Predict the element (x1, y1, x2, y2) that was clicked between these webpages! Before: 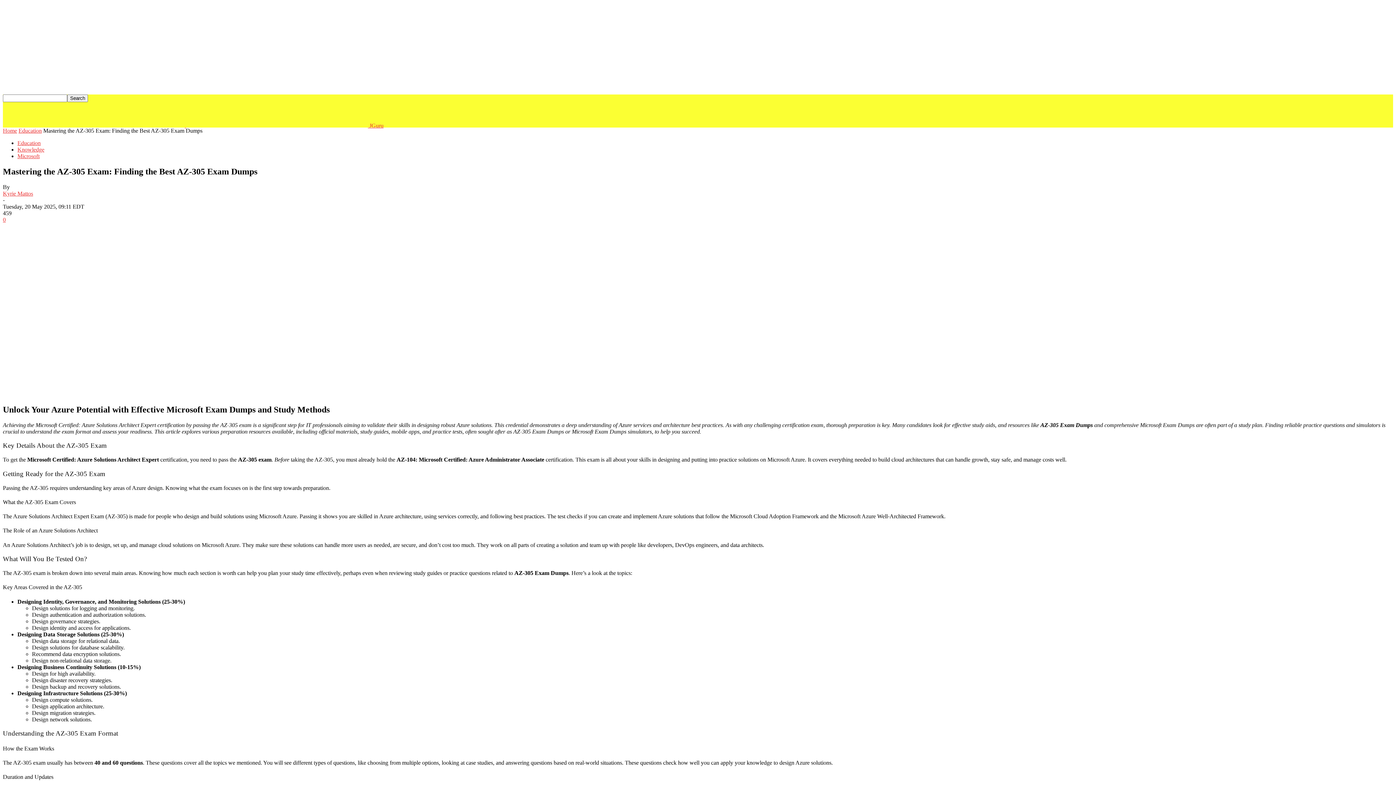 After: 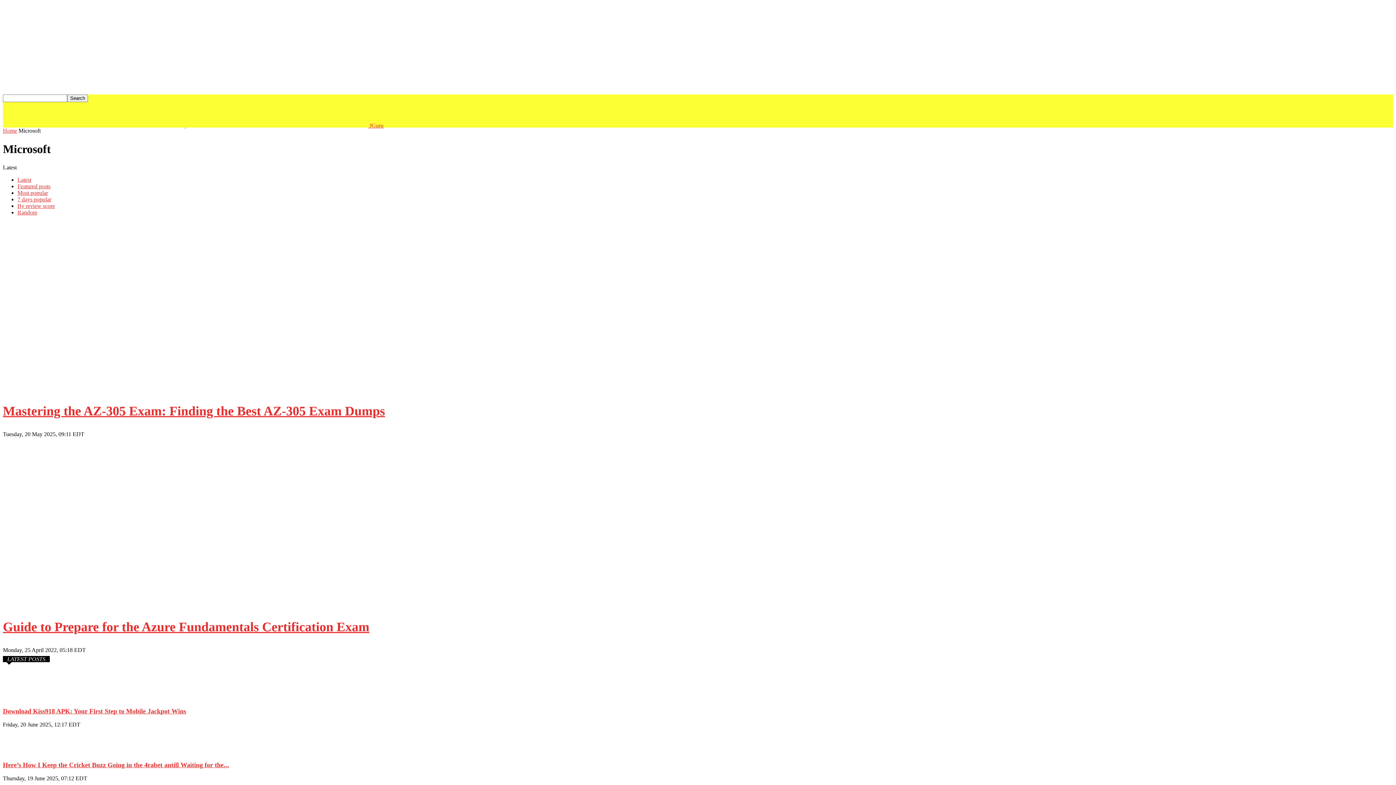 Action: bbox: (17, 153, 39, 159) label: Microsoft